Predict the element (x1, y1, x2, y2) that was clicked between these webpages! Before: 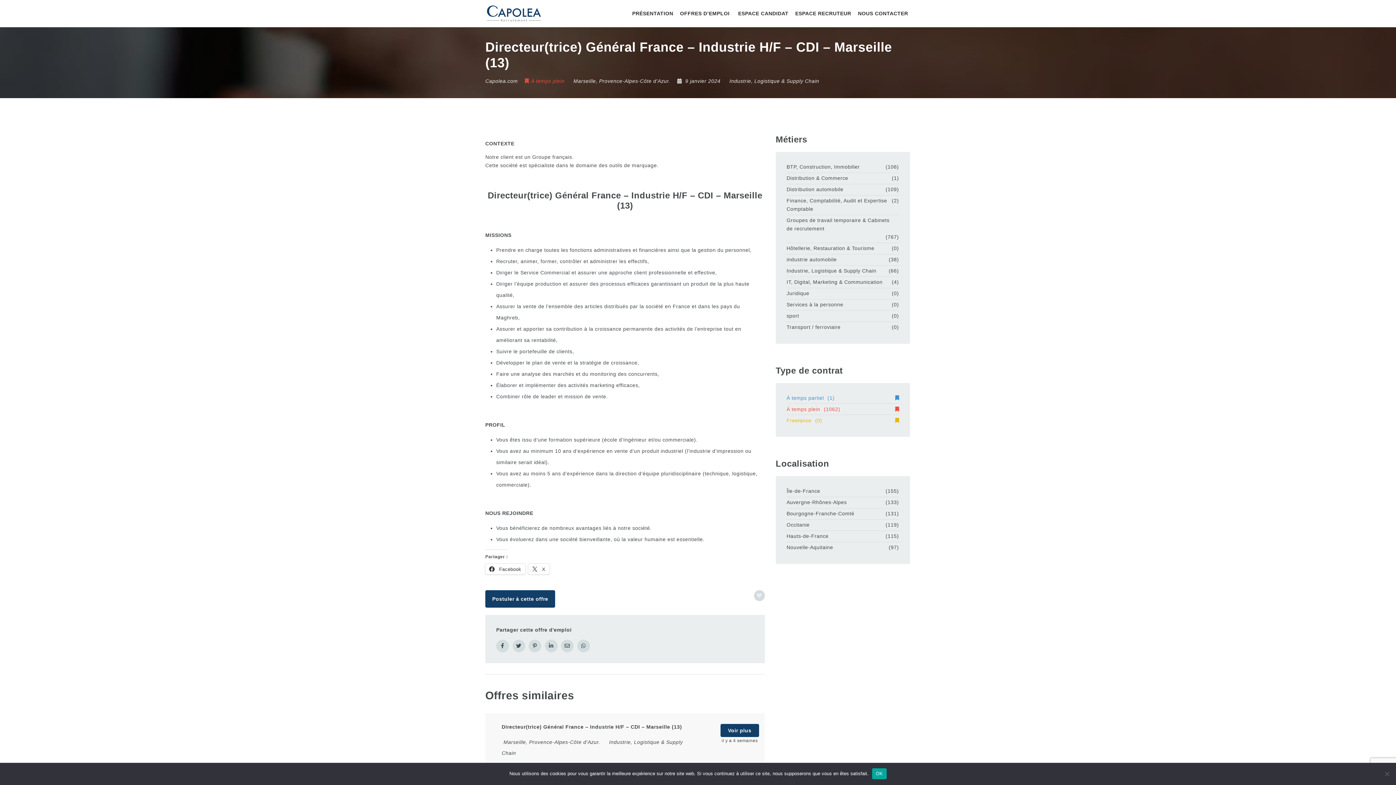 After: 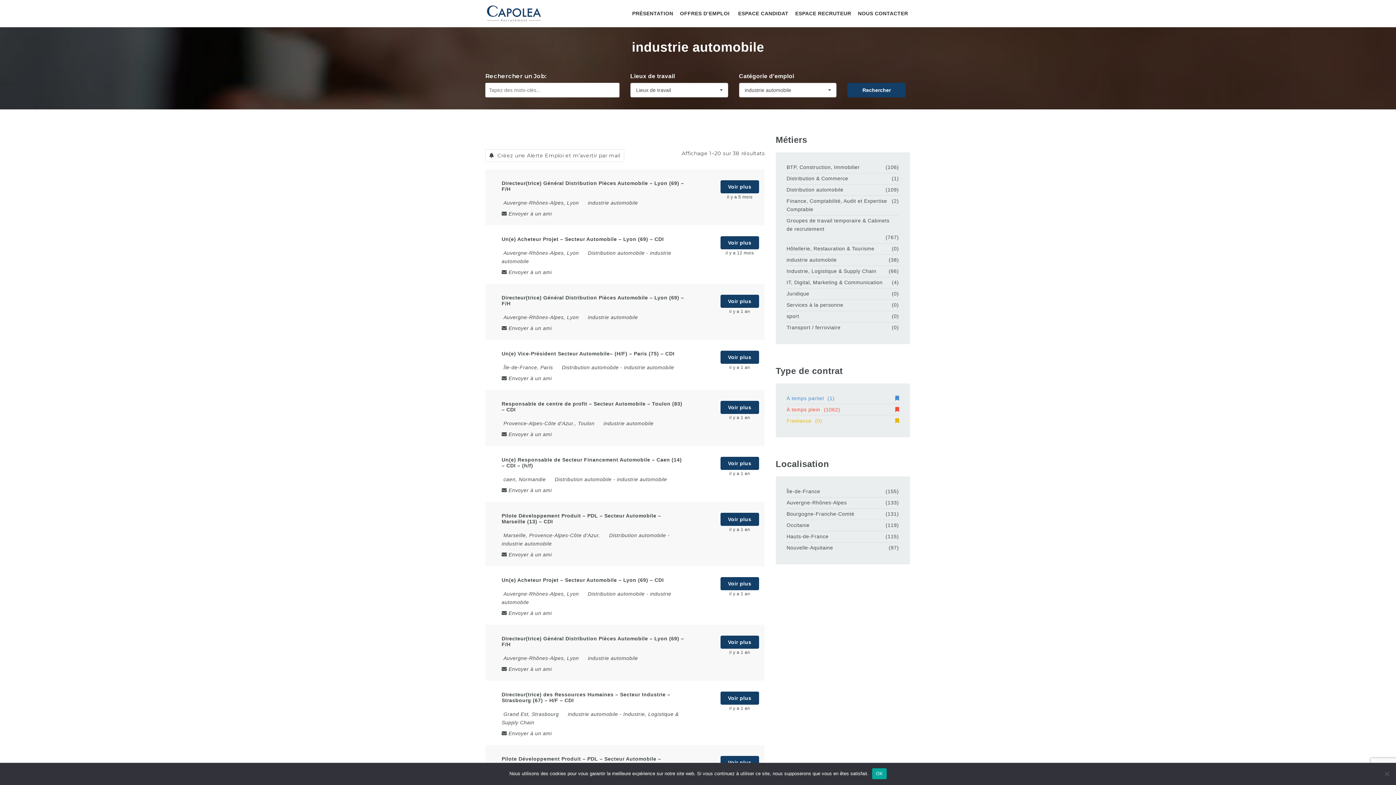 Action: label: industrie automobile bbox: (786, 255, 837, 264)